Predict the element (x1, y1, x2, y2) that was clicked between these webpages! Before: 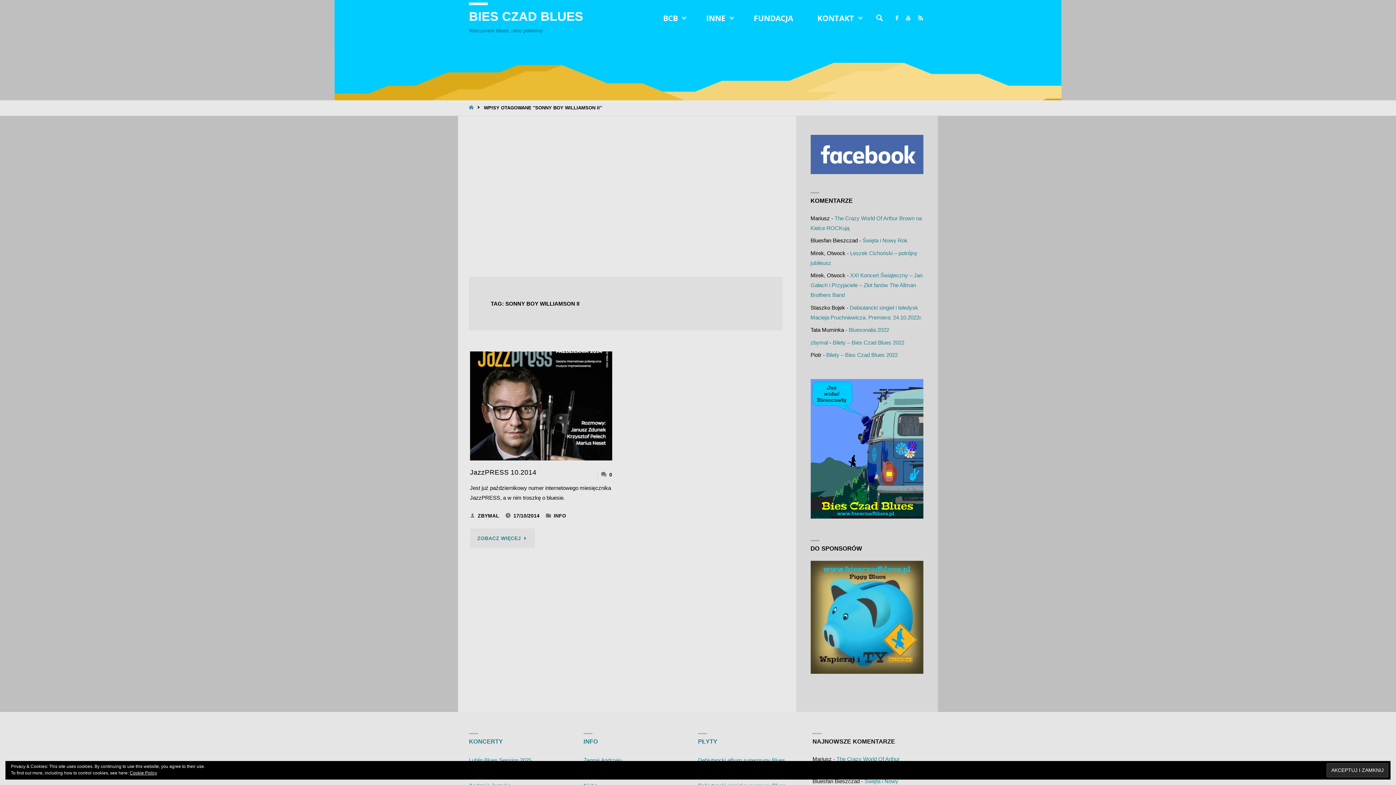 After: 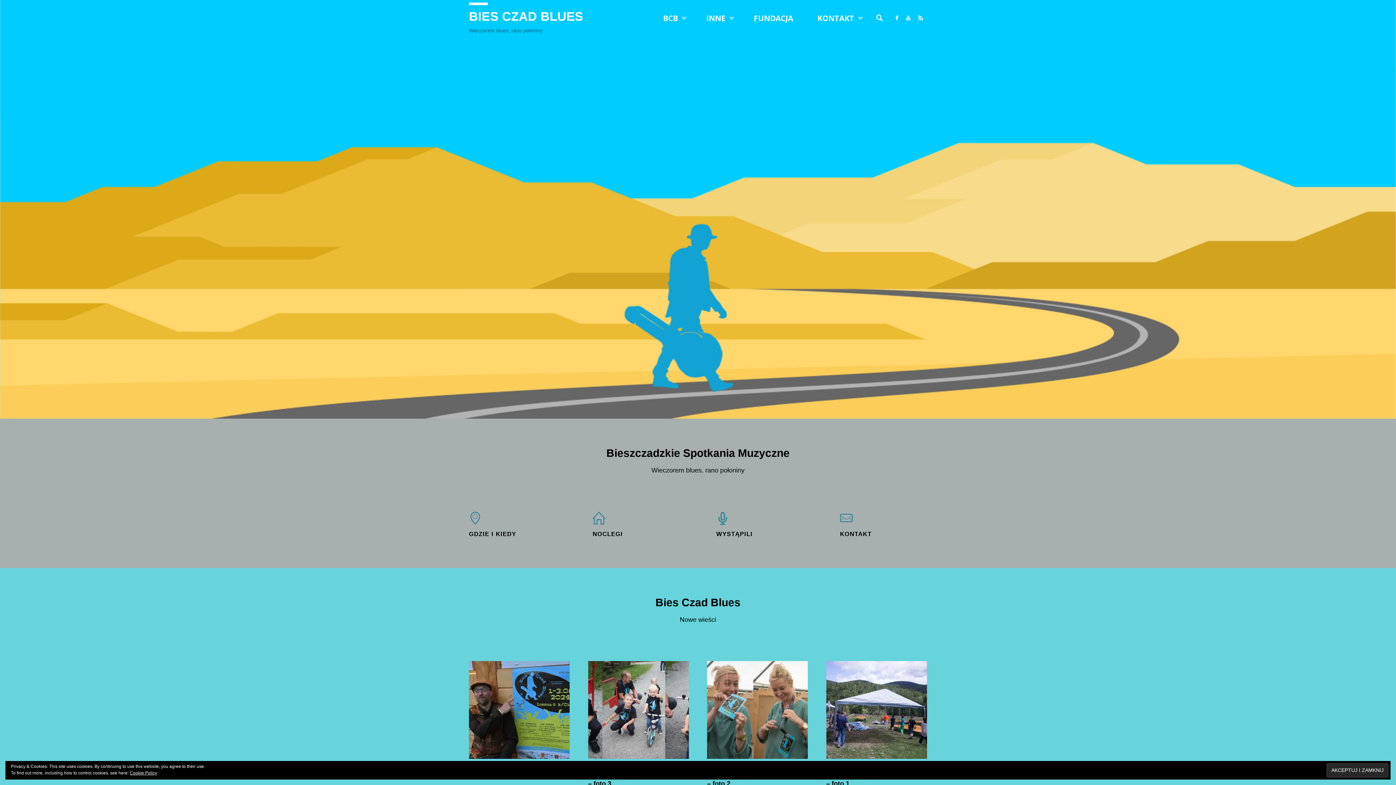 Action: bbox: (469, 2, 583, 27) label: BIES CZAD BLUES